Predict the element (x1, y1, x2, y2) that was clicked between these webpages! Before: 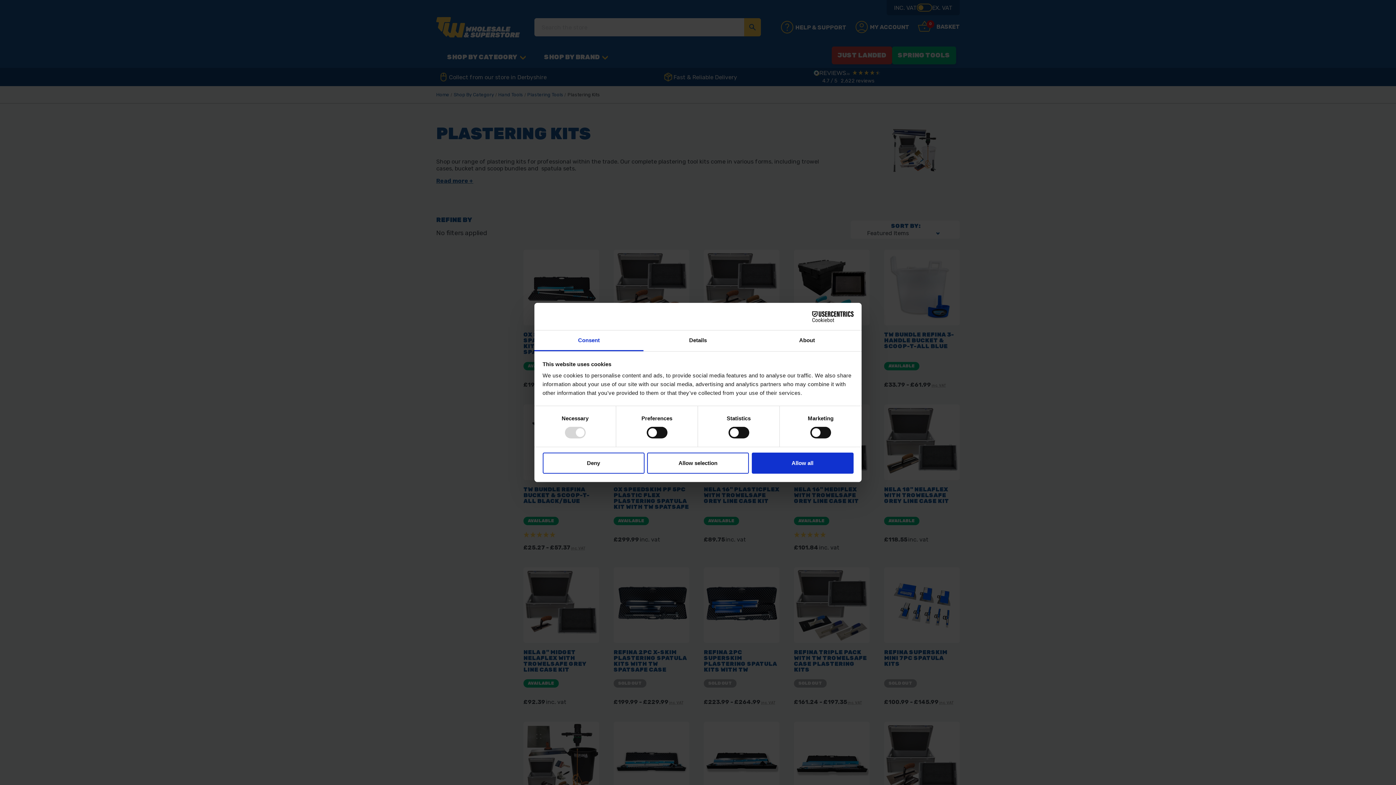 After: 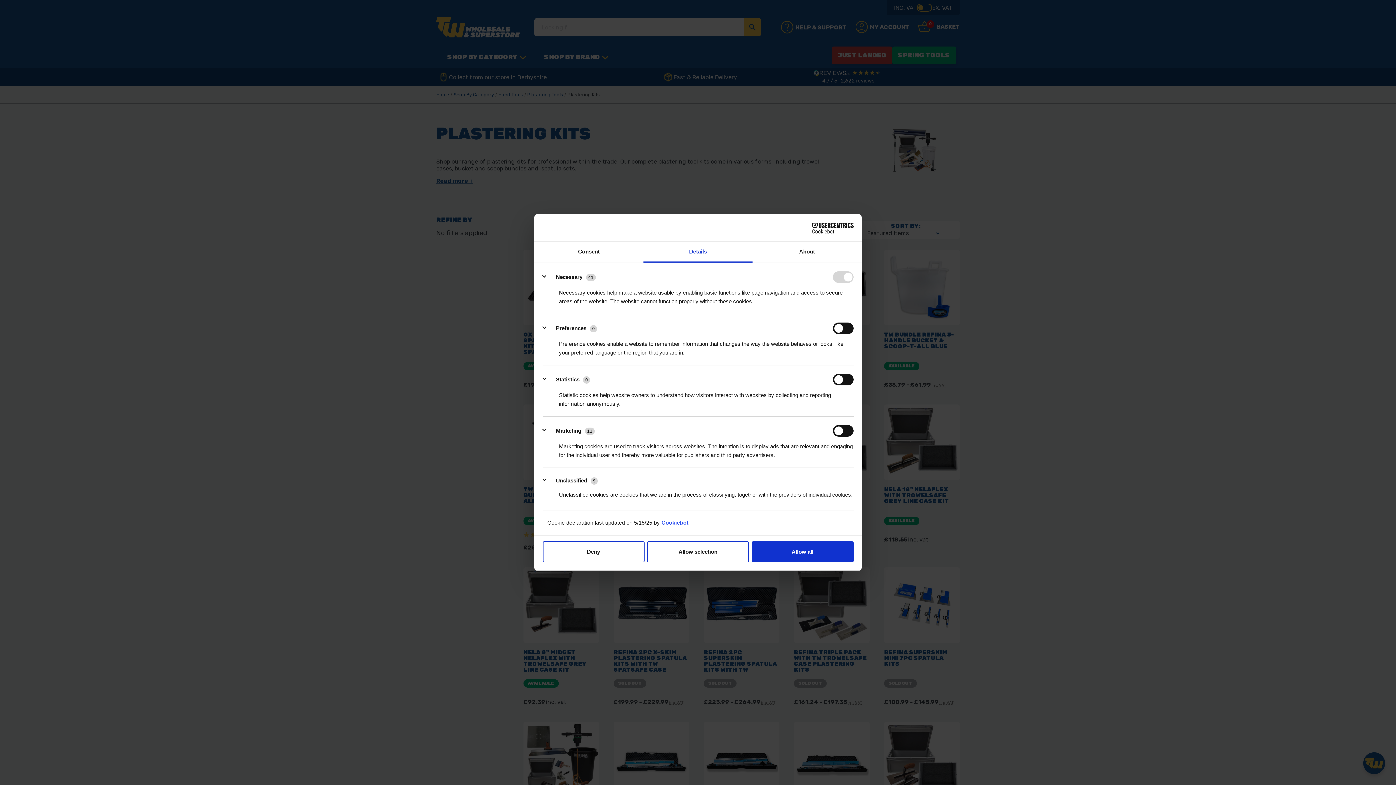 Action: bbox: (643, 330, 752, 351) label: Details